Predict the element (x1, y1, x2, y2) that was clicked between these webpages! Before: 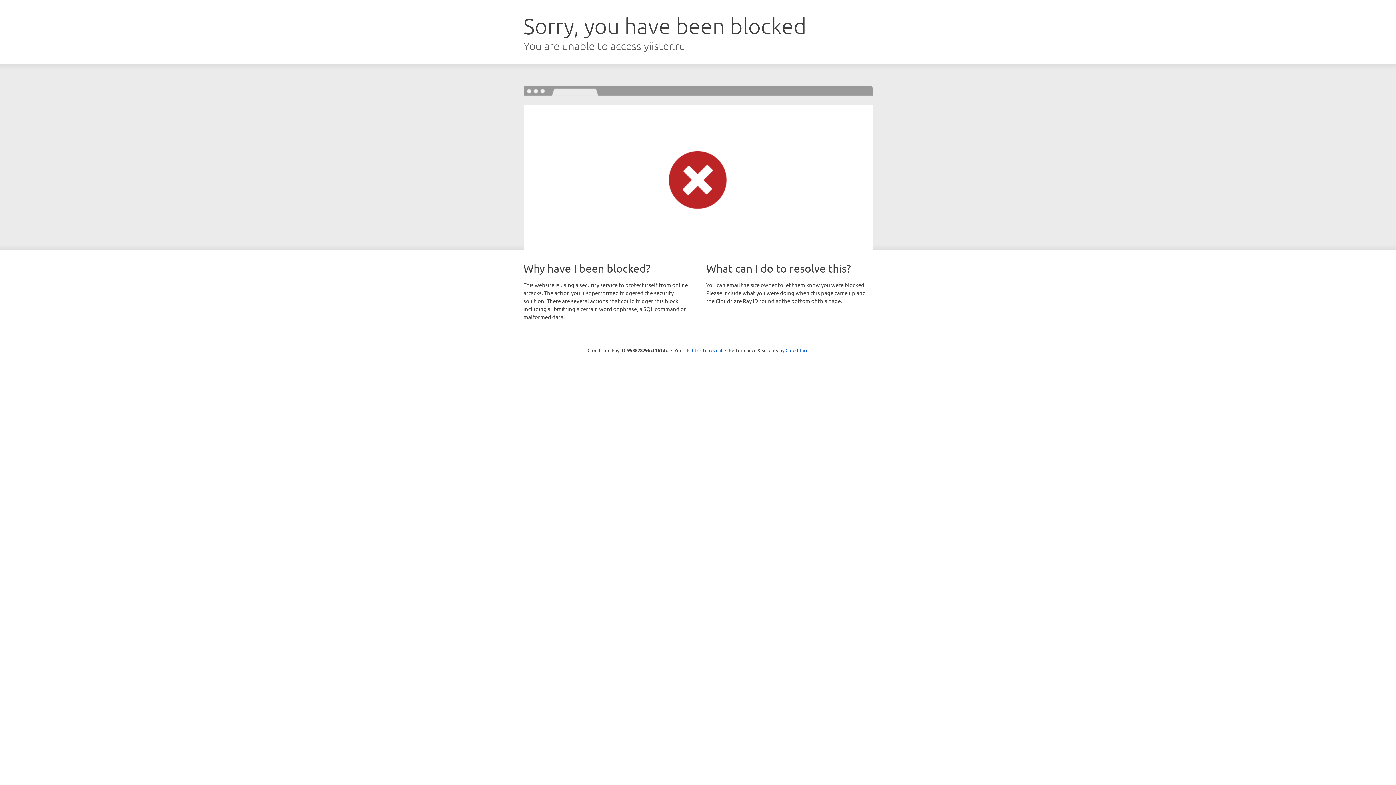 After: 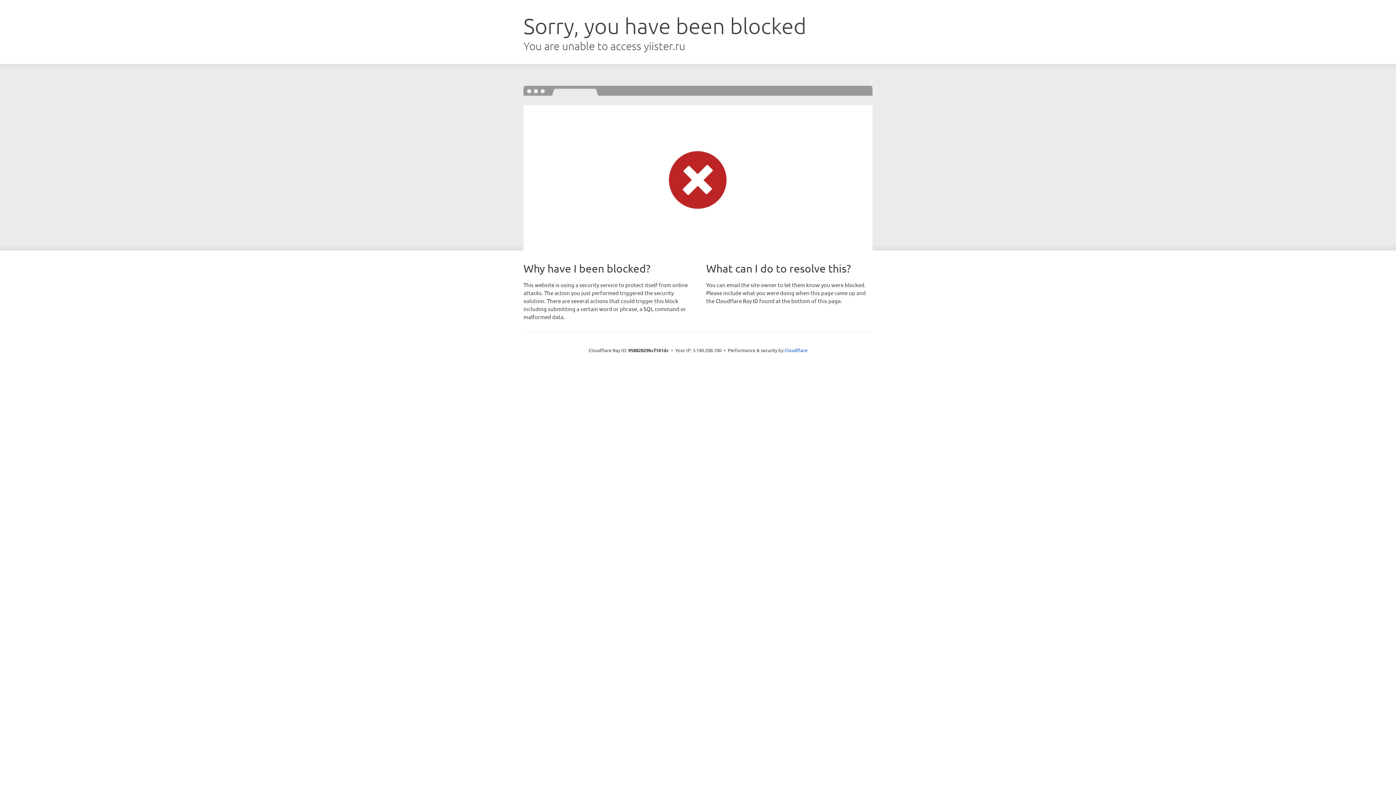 Action: bbox: (692, 346, 722, 353) label: Click to reveal